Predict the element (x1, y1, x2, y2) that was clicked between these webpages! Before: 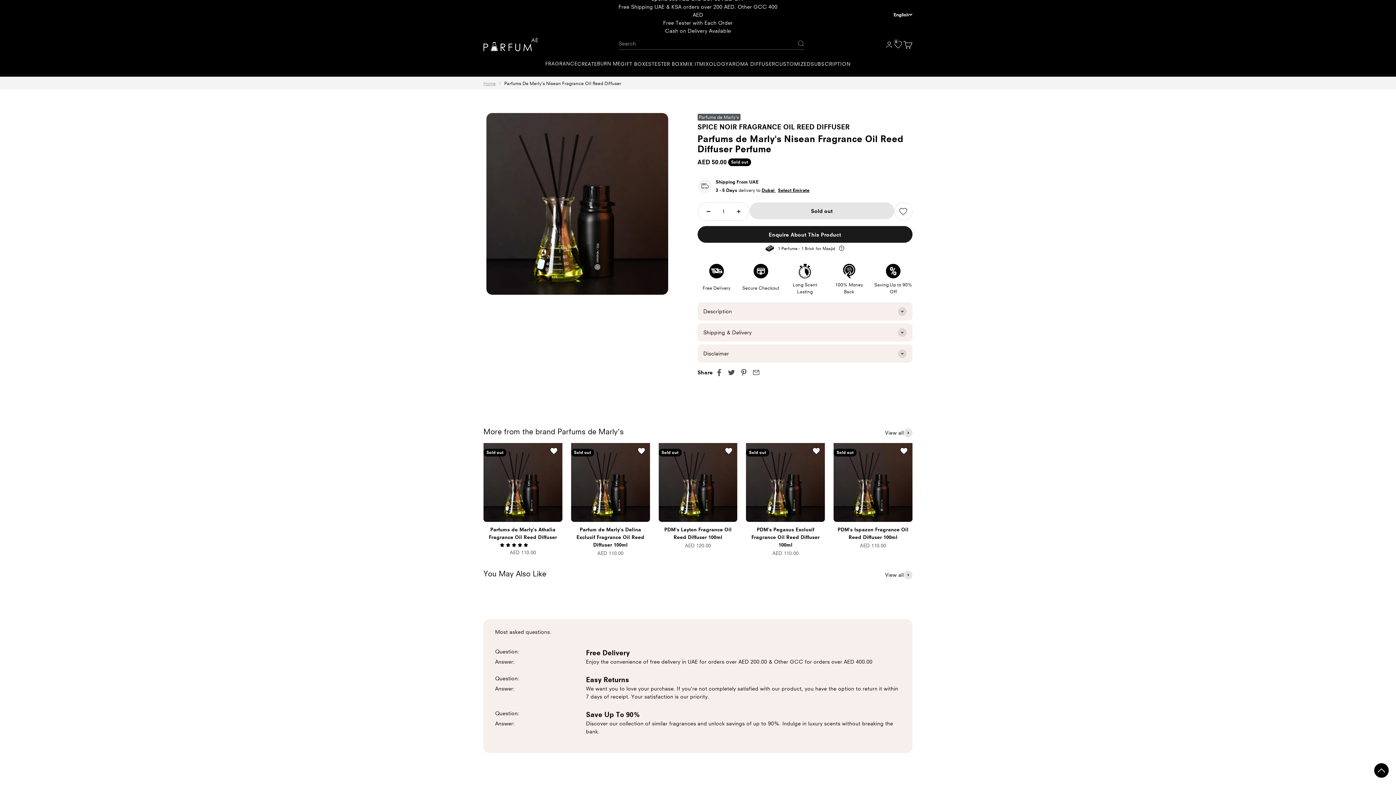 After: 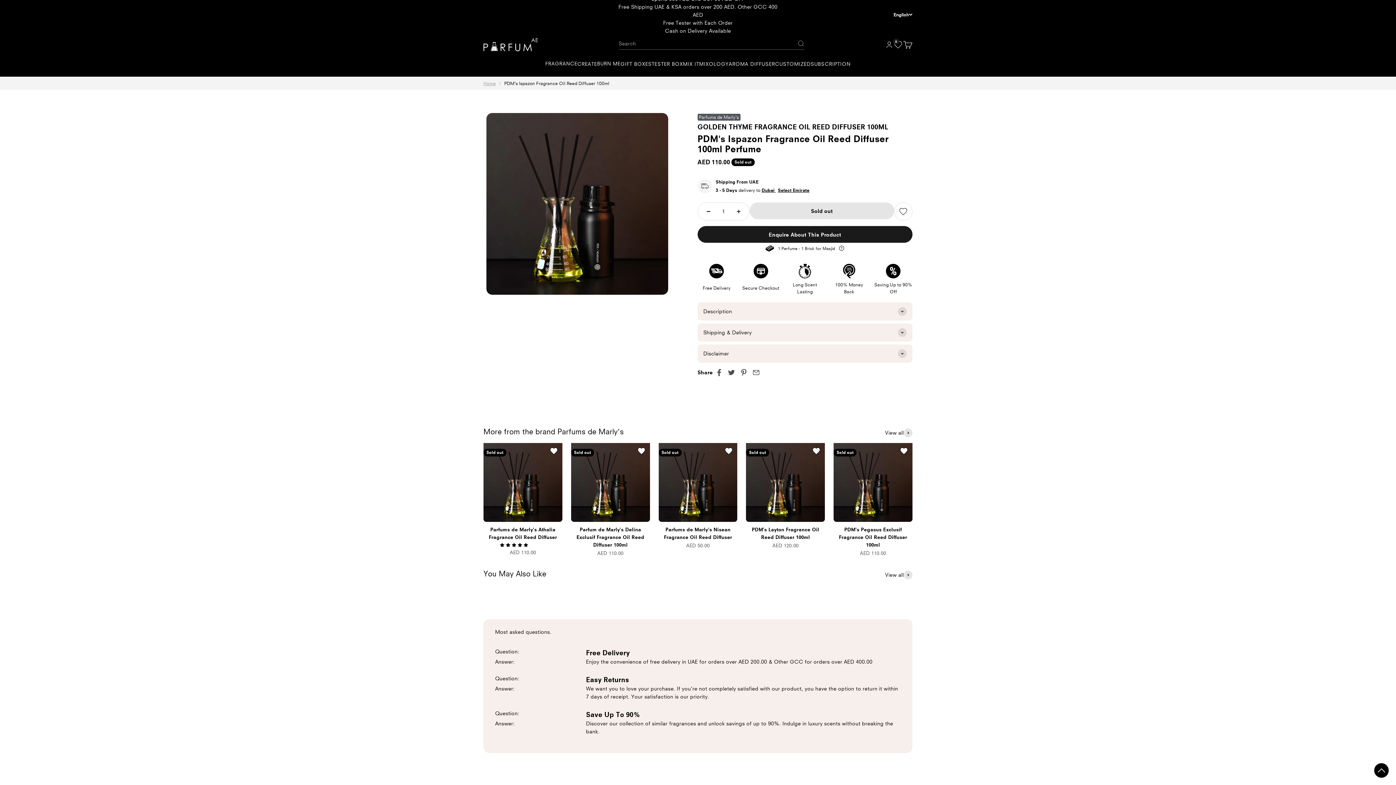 Action: bbox: (833, 443, 912, 522)